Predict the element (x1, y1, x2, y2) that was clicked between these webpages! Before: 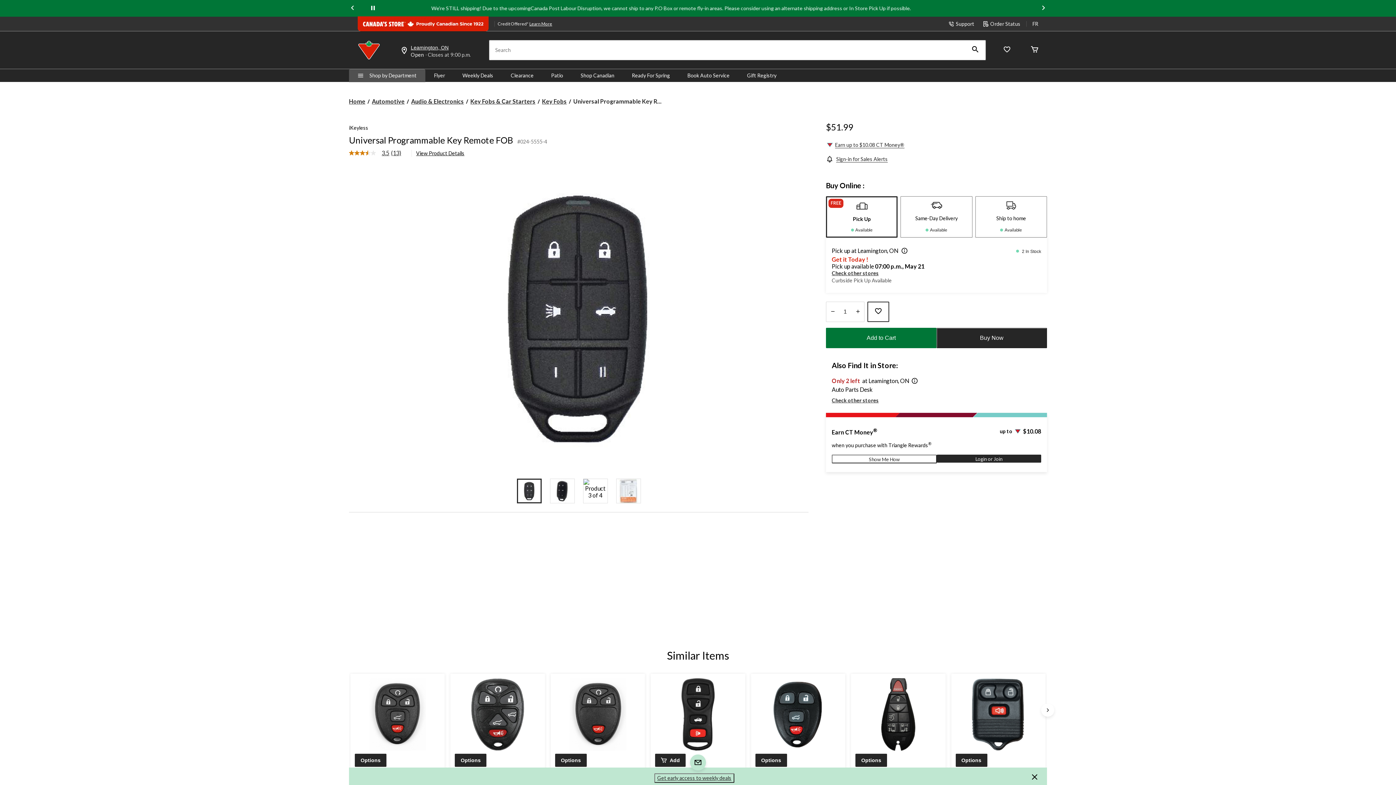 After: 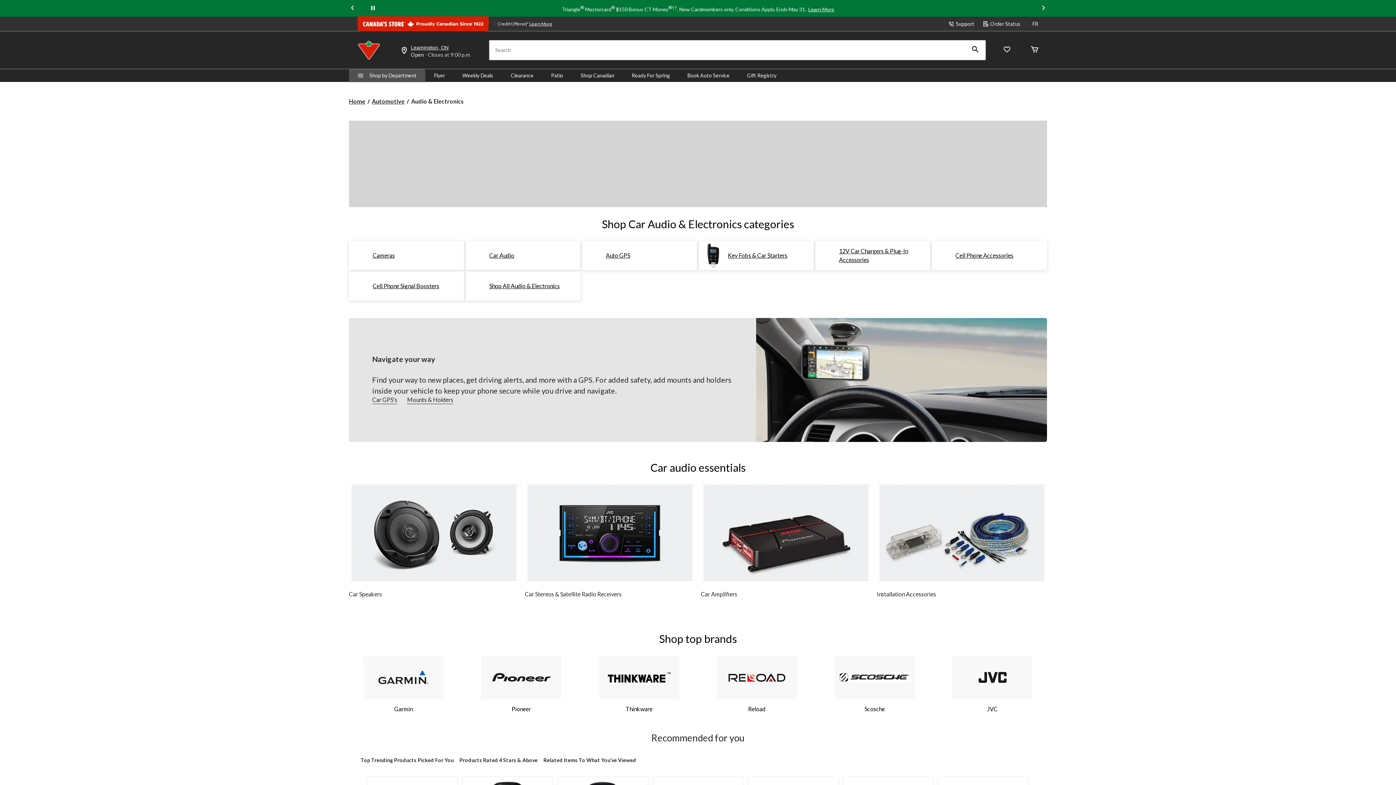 Action: bbox: (411, 97, 464, 106) label: Audio & Electronics